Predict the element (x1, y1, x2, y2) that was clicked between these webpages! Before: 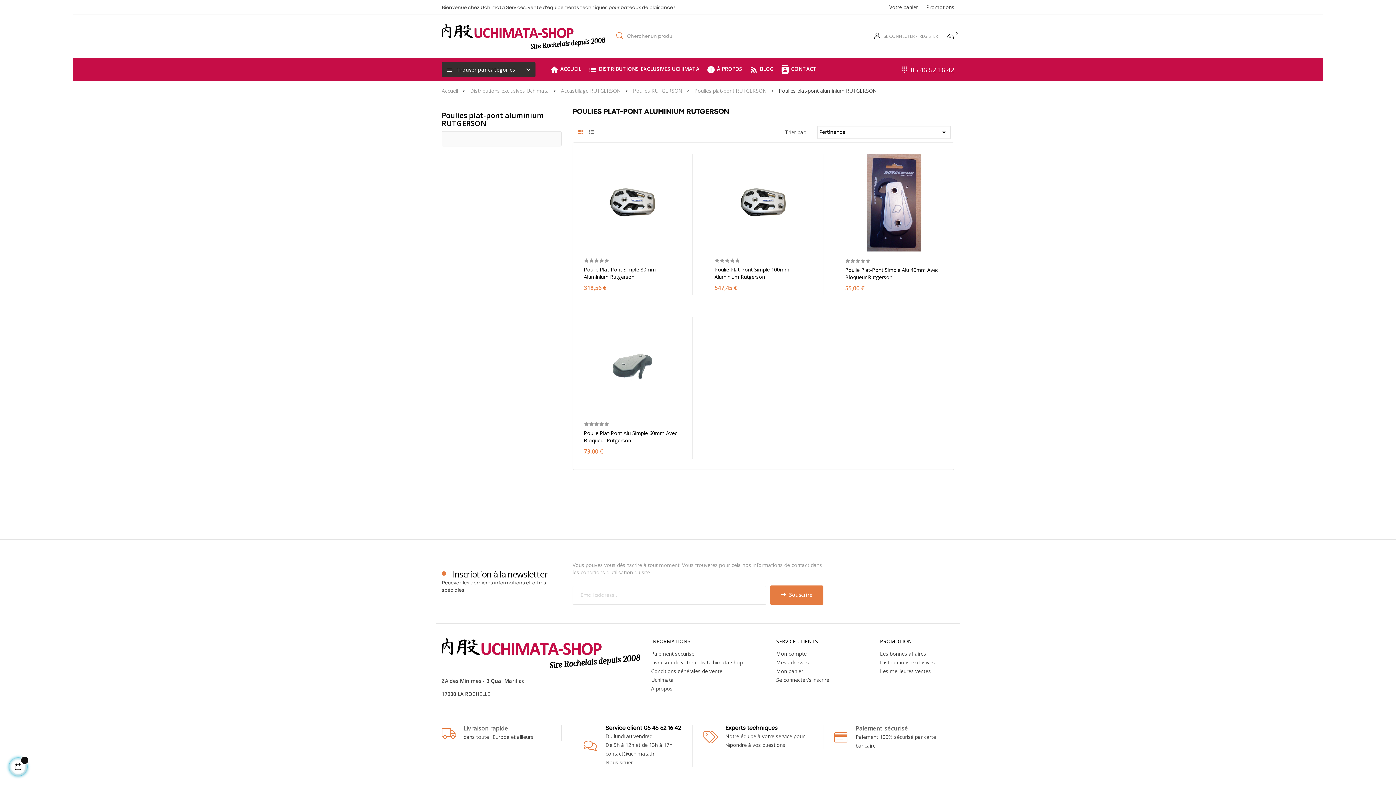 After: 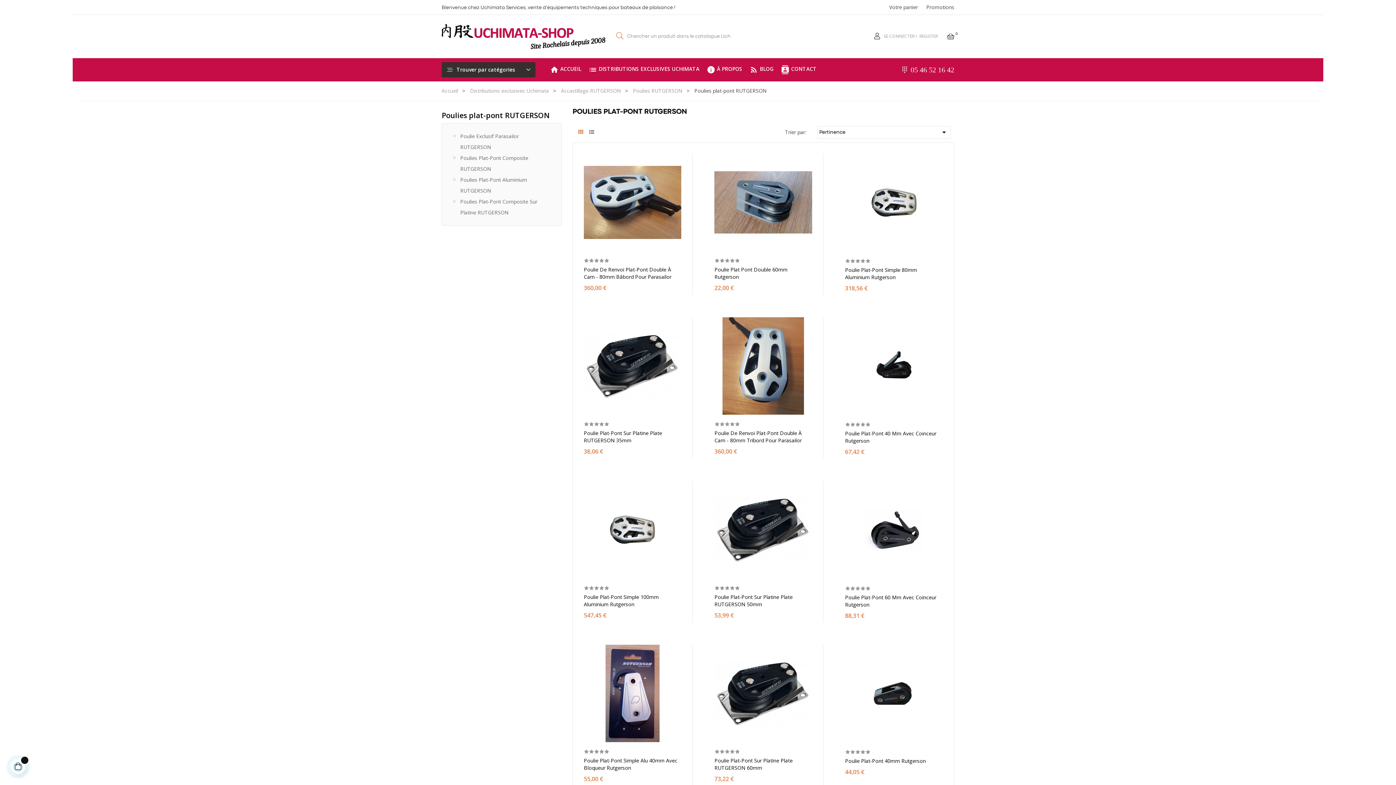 Action: label: Poulies plat-pont RUTGERSON bbox: (694, 87, 770, 94)